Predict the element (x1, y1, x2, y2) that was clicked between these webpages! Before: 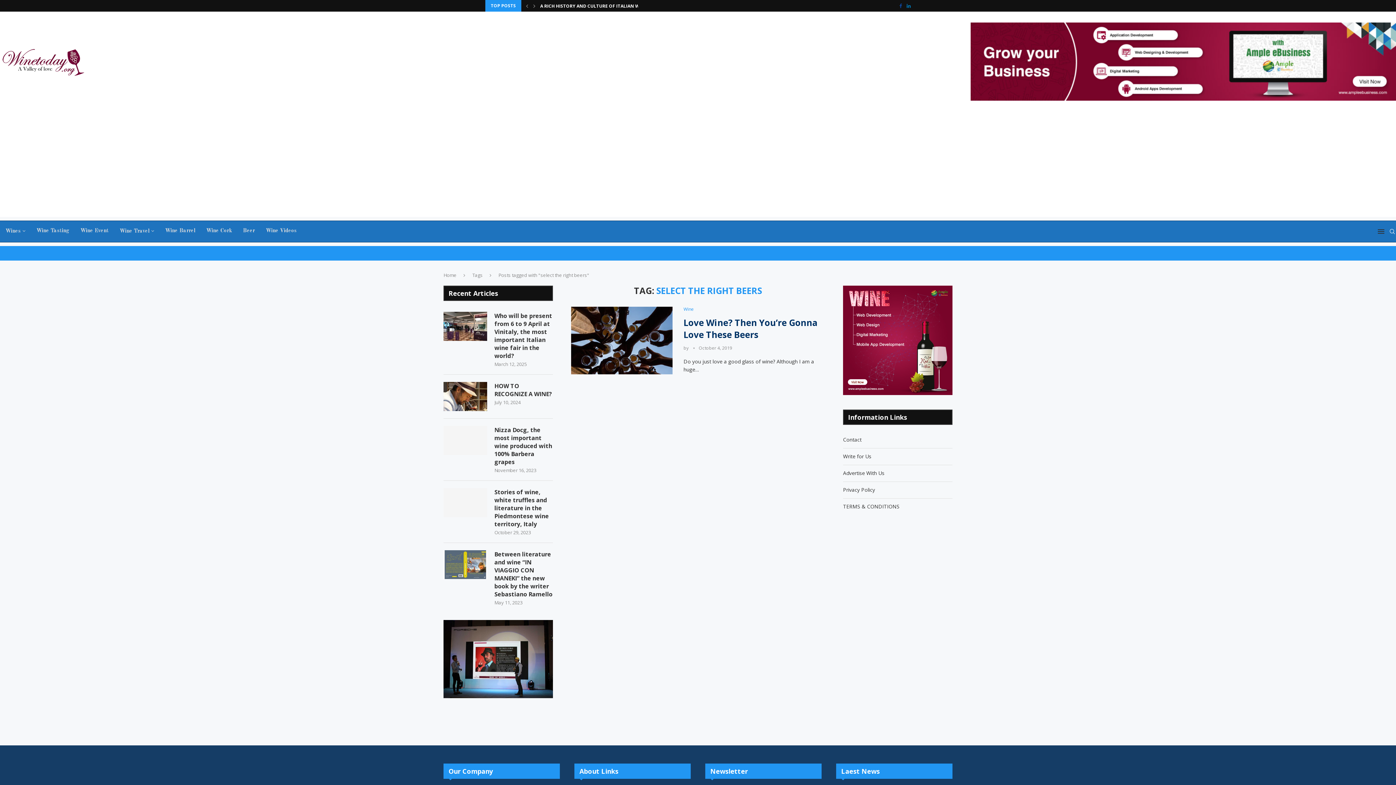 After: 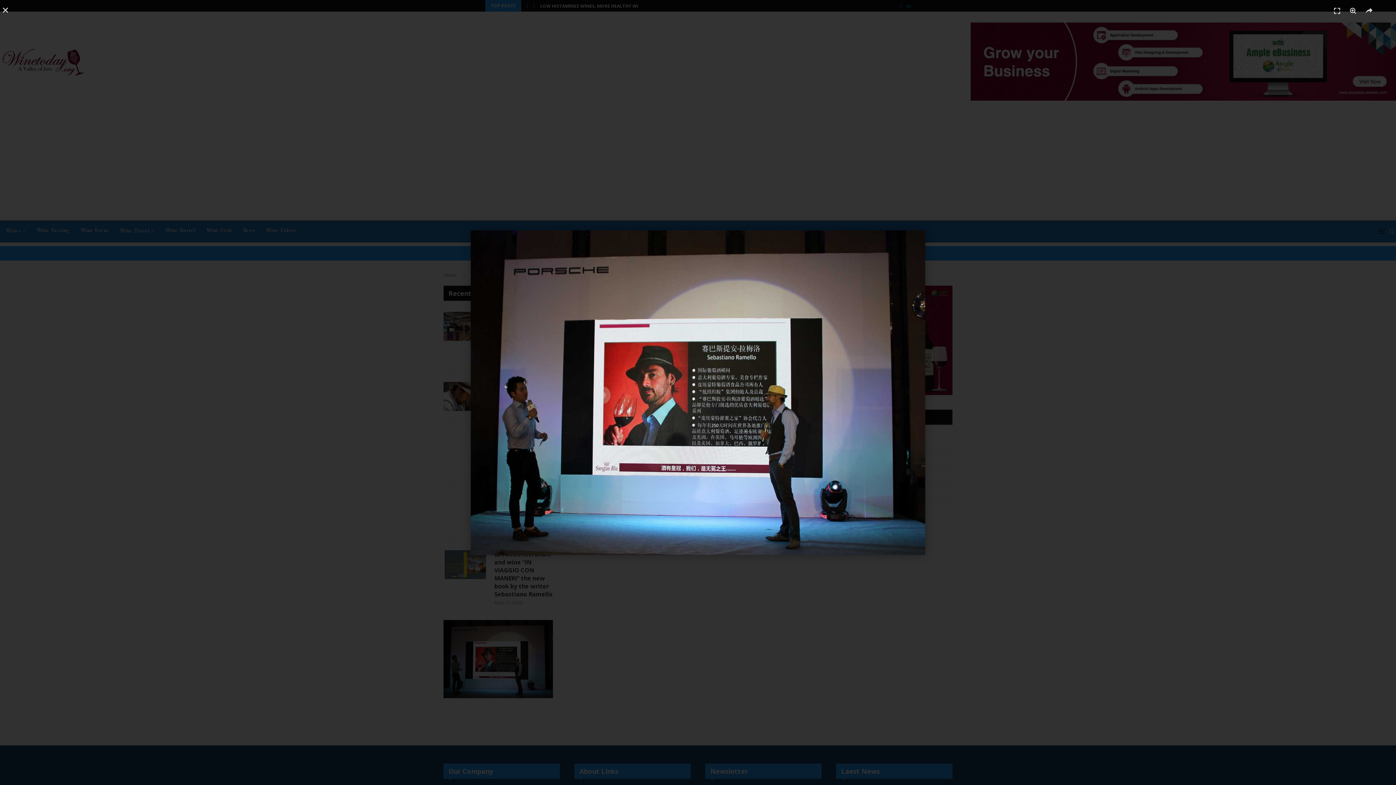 Action: bbox: (443, 620, 553, 698)